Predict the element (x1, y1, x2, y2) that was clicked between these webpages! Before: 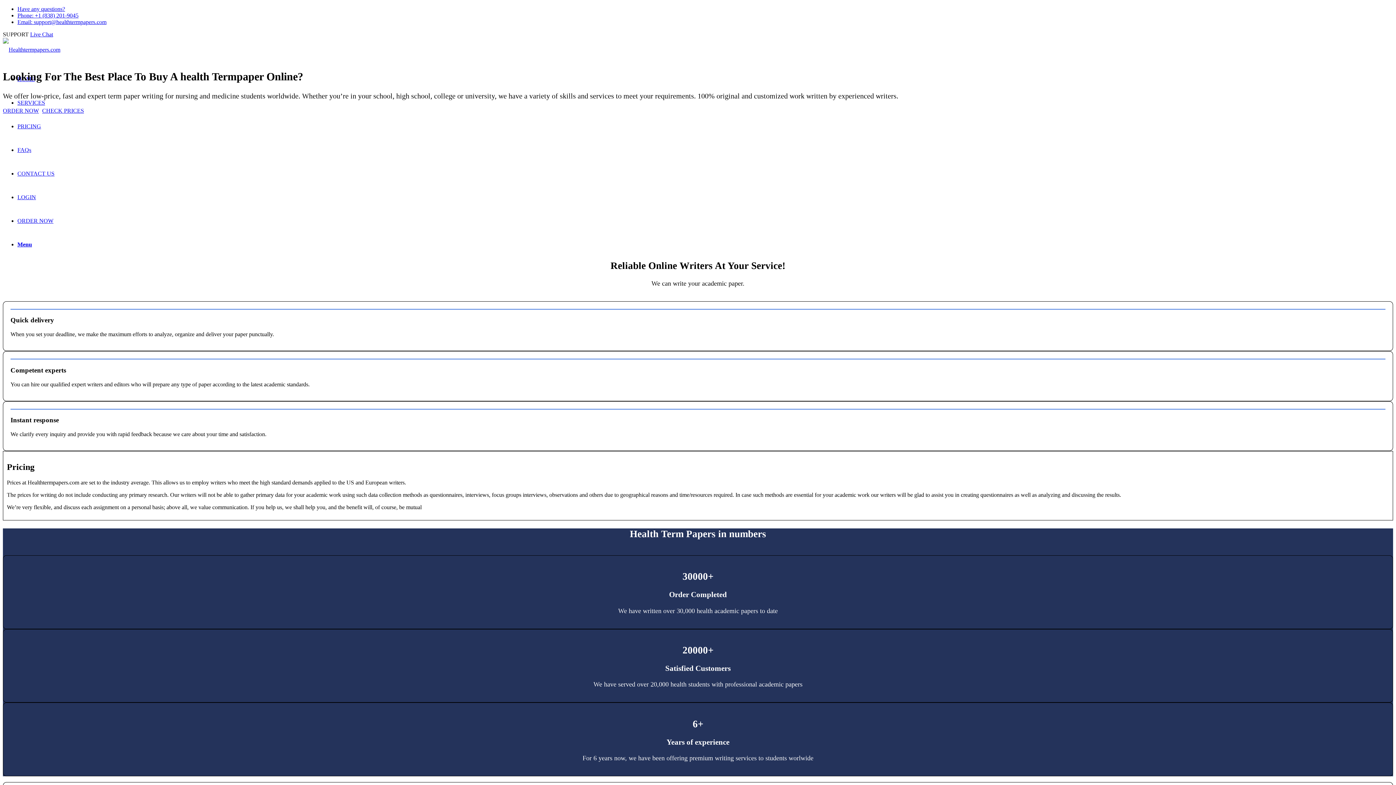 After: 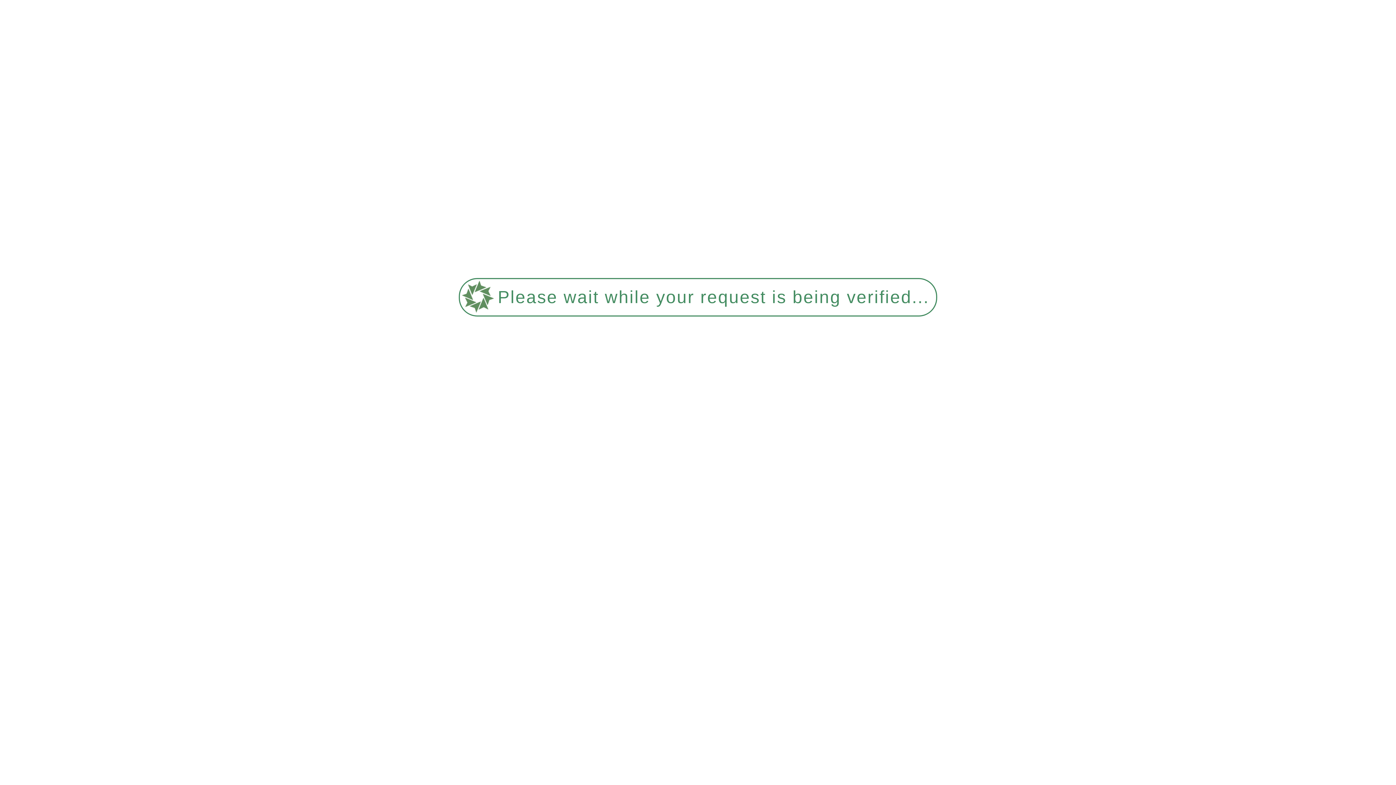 Action: label: CHECK PRICES bbox: (42, 107, 84, 113)